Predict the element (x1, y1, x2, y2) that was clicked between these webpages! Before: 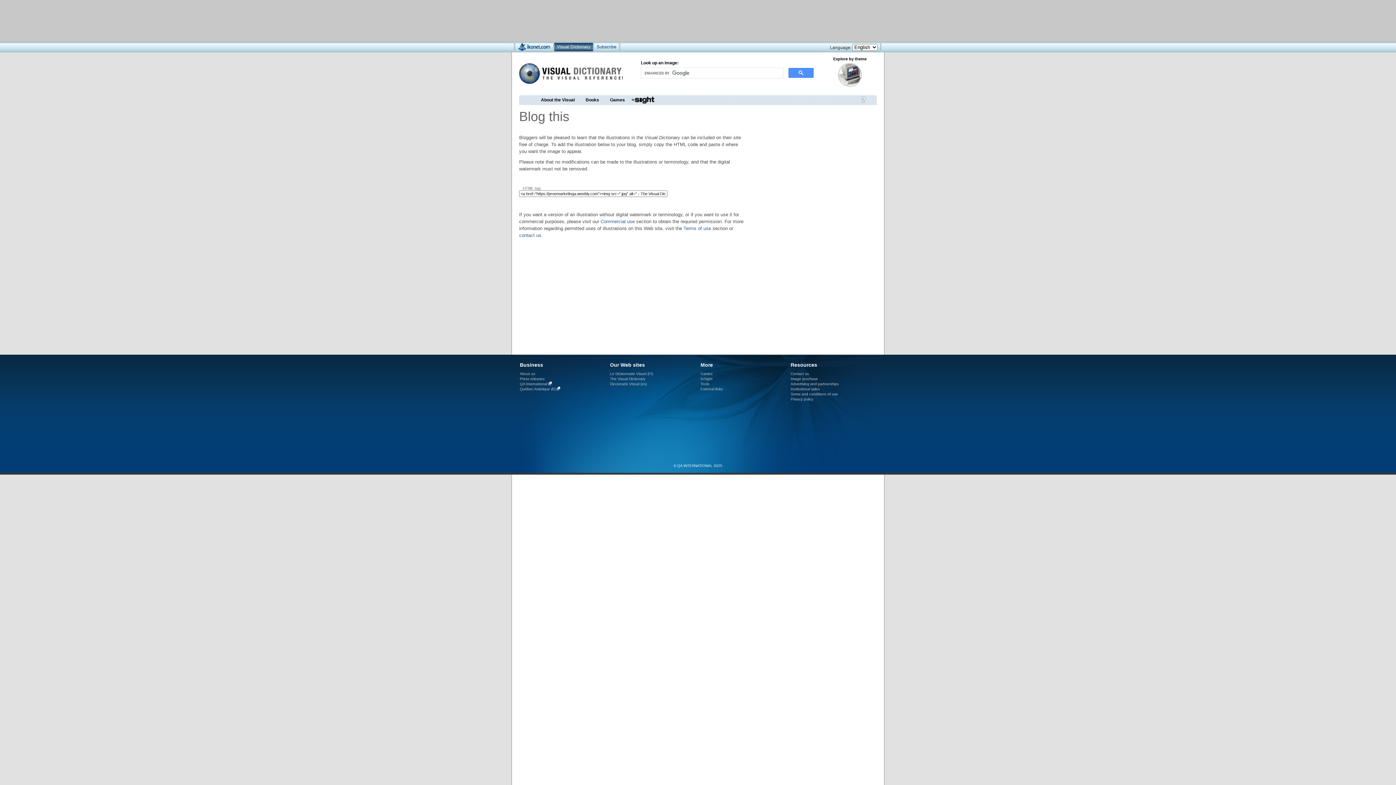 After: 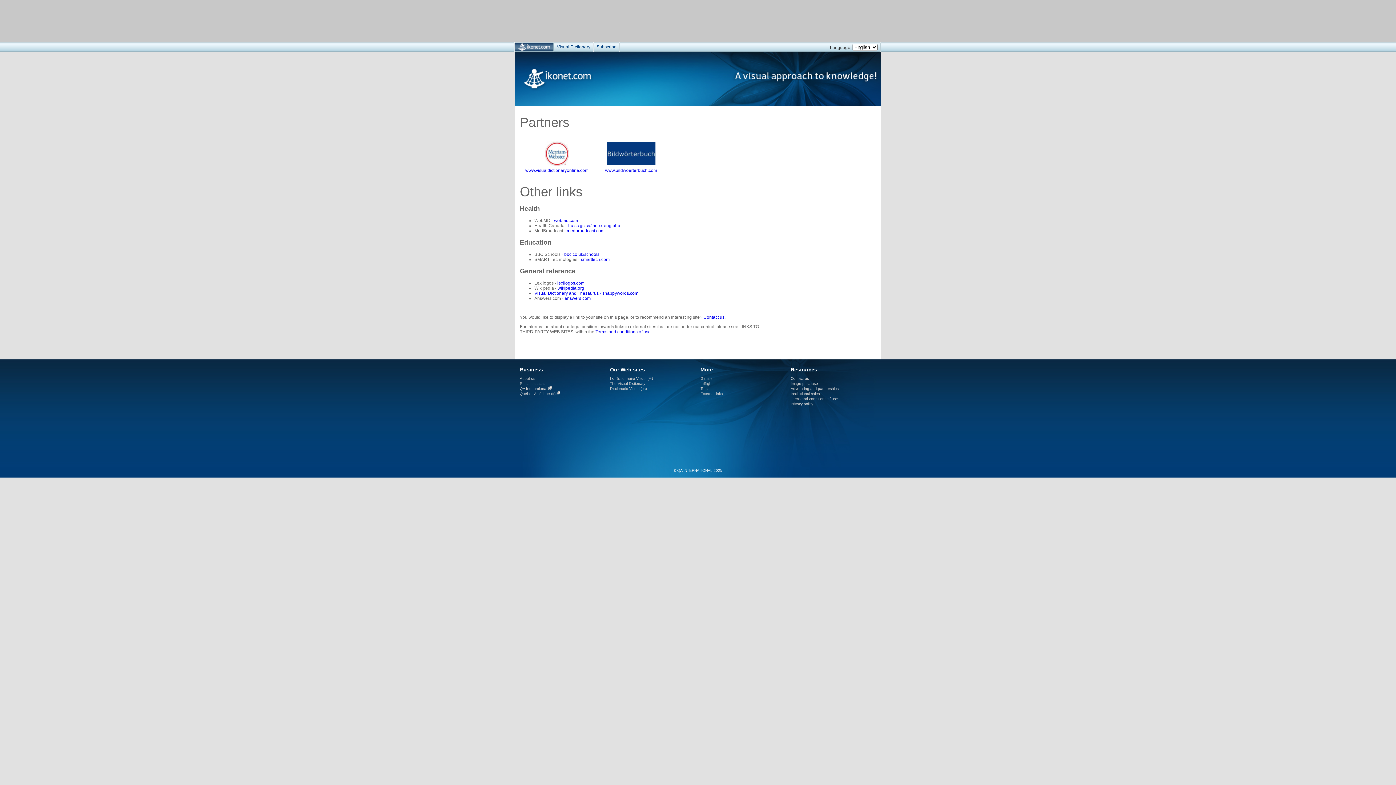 Action: bbox: (700, 387, 722, 391) label: External links